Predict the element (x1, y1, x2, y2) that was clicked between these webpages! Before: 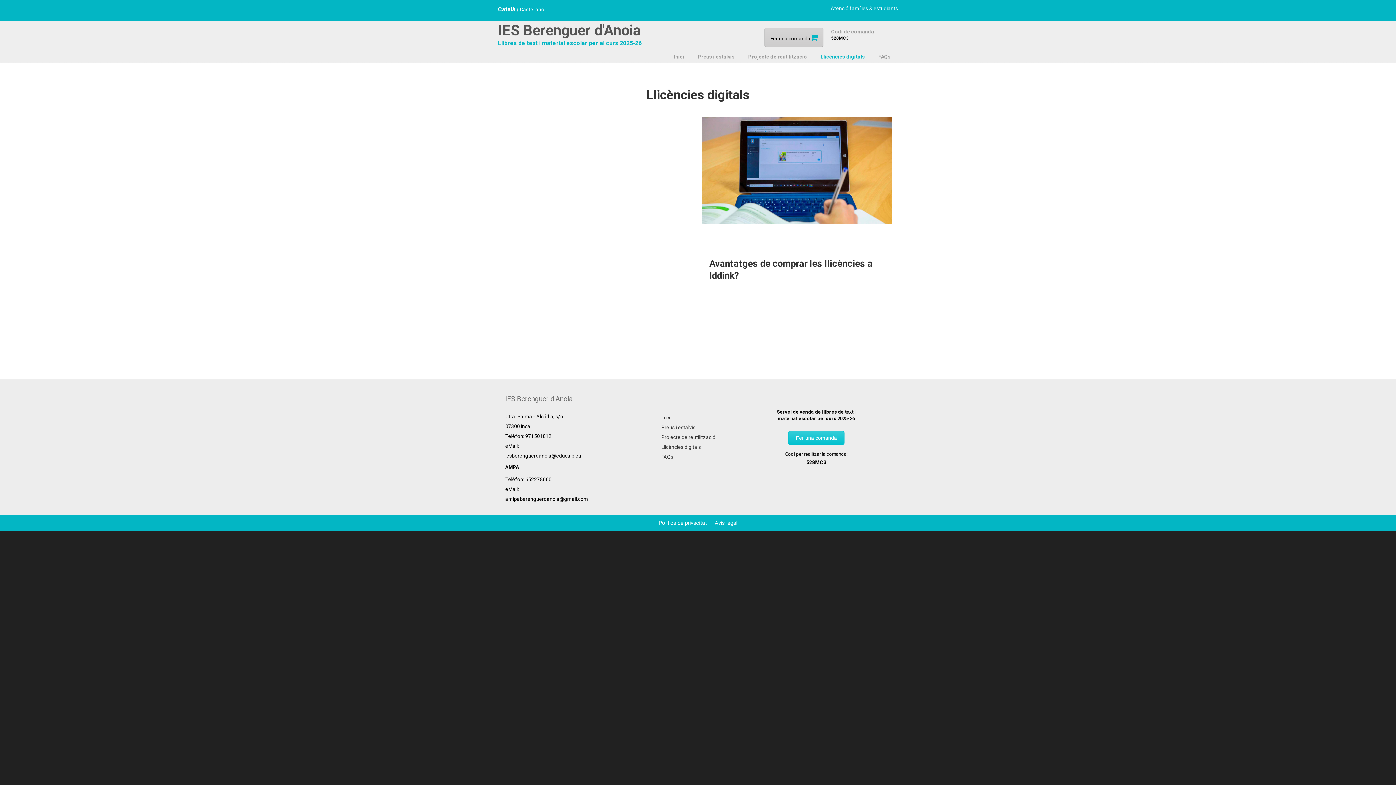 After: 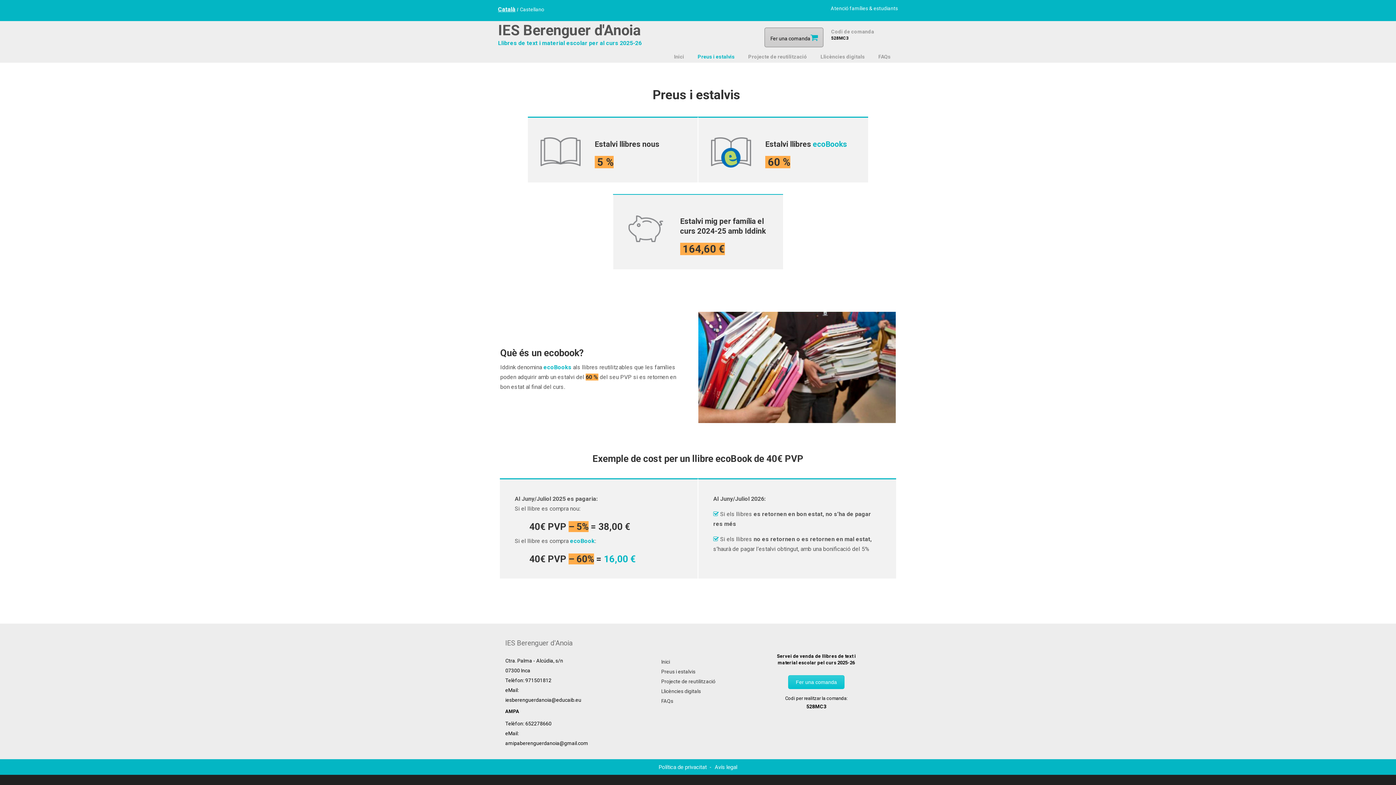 Action: label: Preus i estalvis bbox: (690, 49, 742, 64)